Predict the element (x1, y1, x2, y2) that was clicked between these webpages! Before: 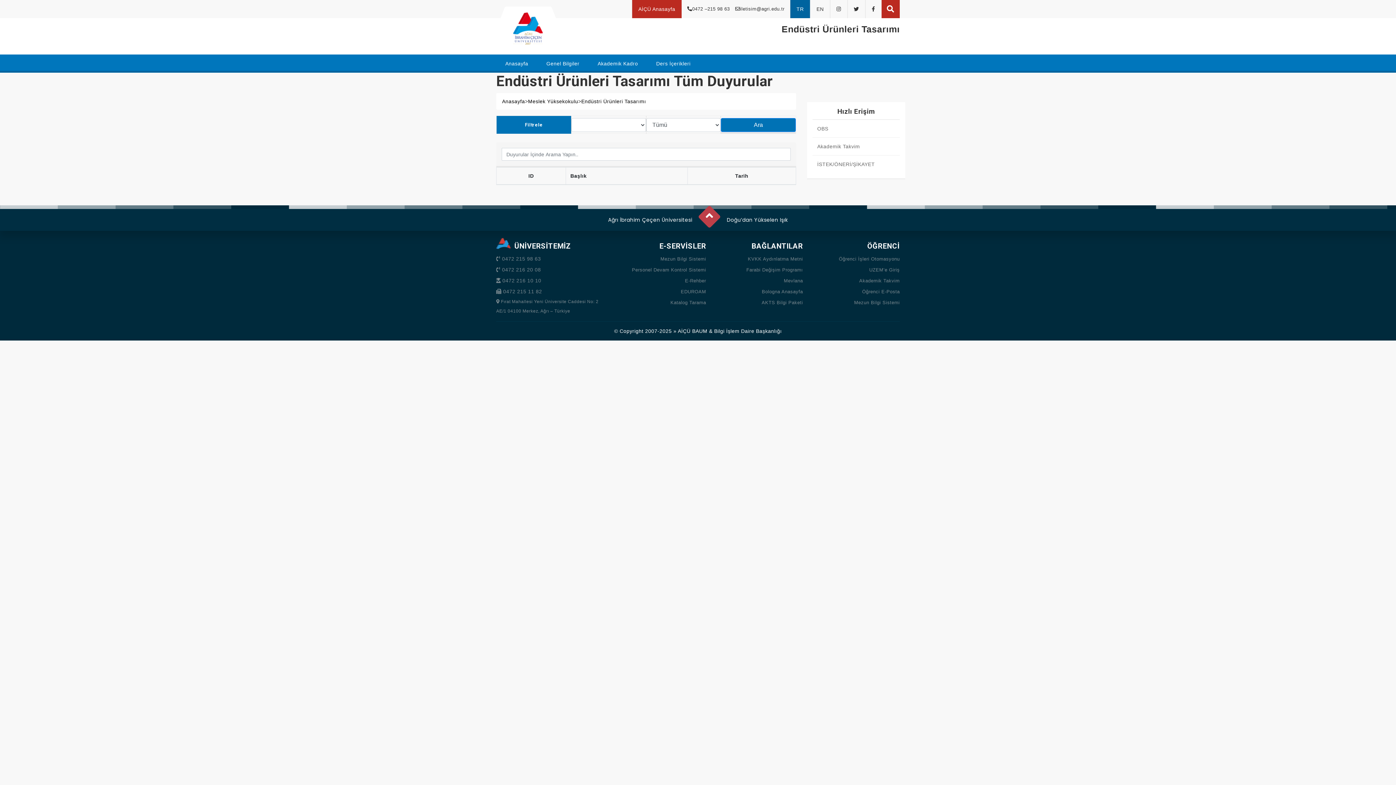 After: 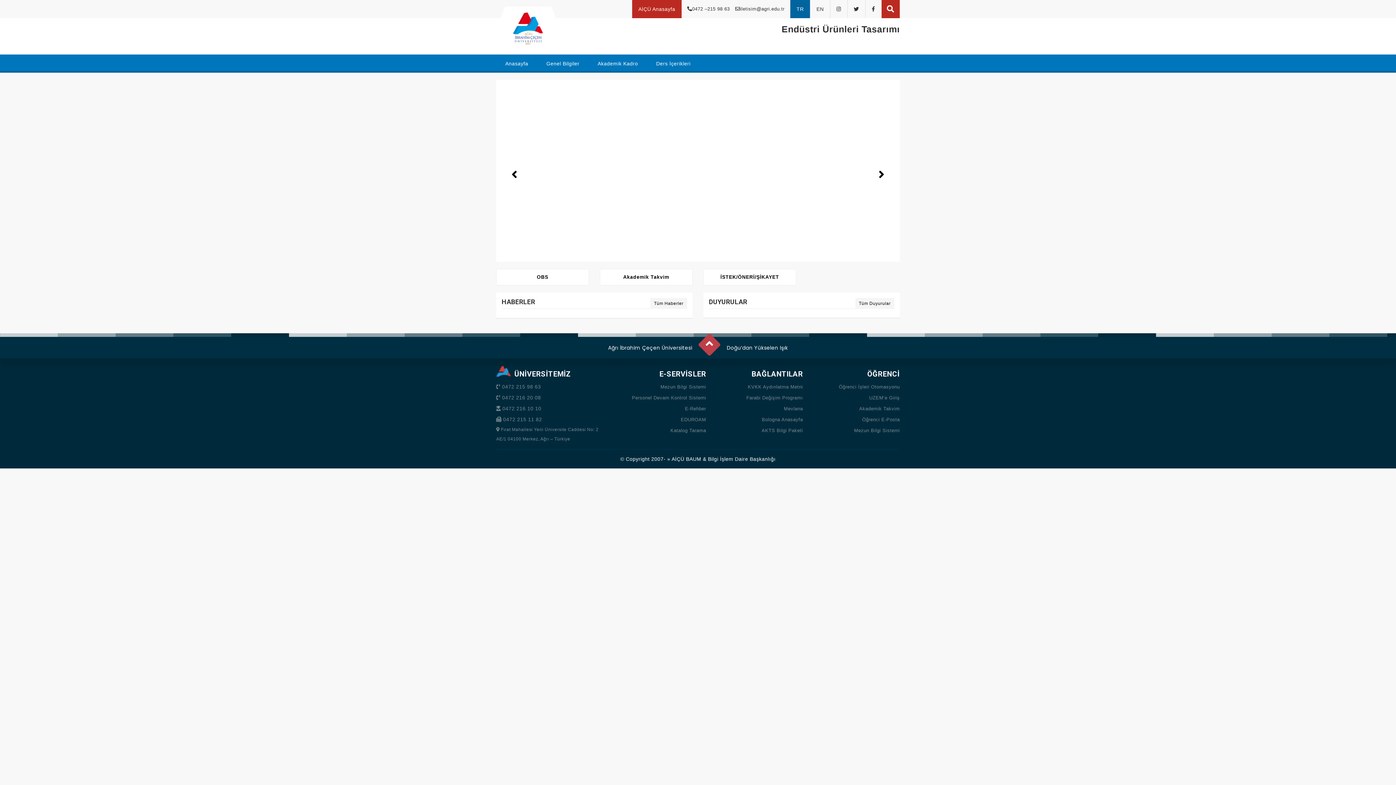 Action: bbox: (506, 6, 550, 50)